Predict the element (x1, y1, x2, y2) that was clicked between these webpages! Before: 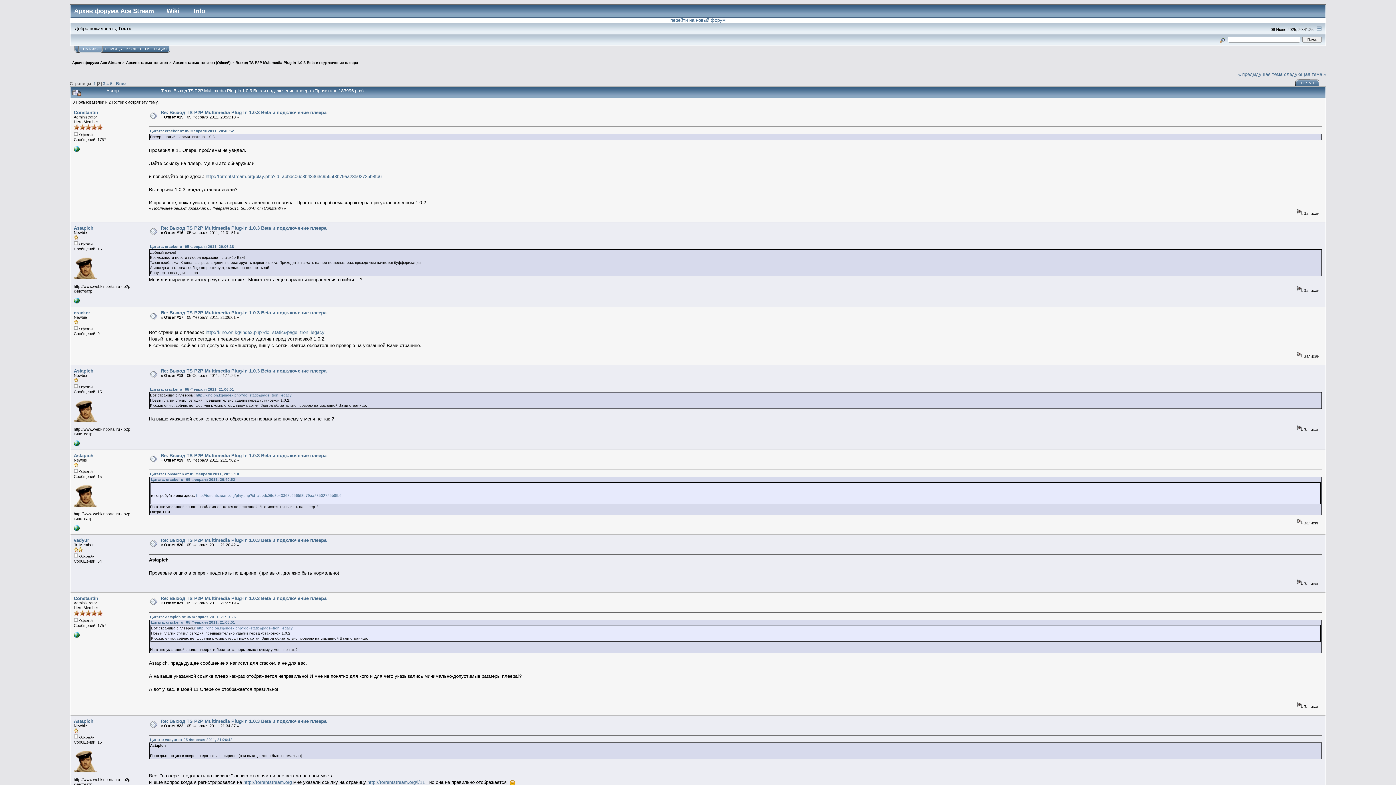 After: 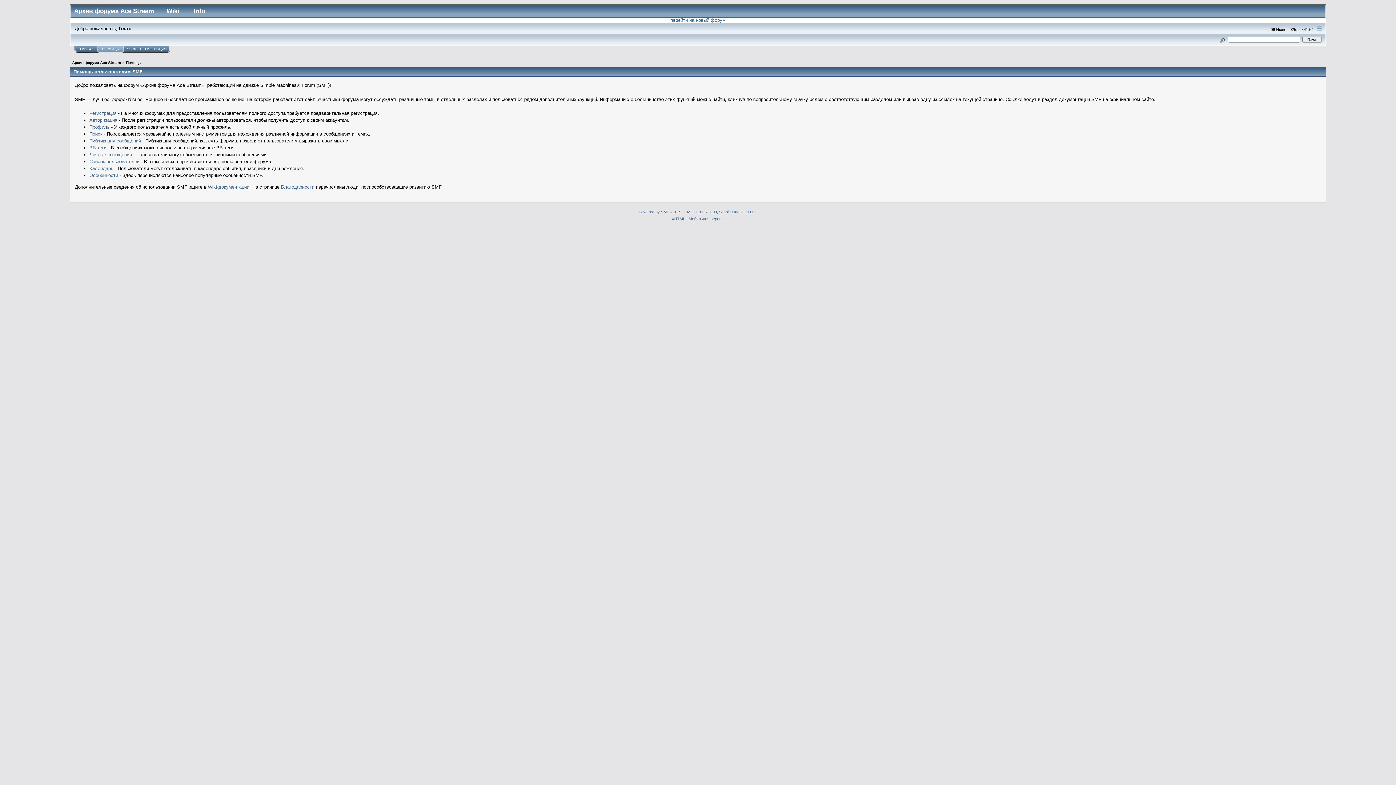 Action: label: ПОМОЩЬ bbox: (102, 46, 123, 53)